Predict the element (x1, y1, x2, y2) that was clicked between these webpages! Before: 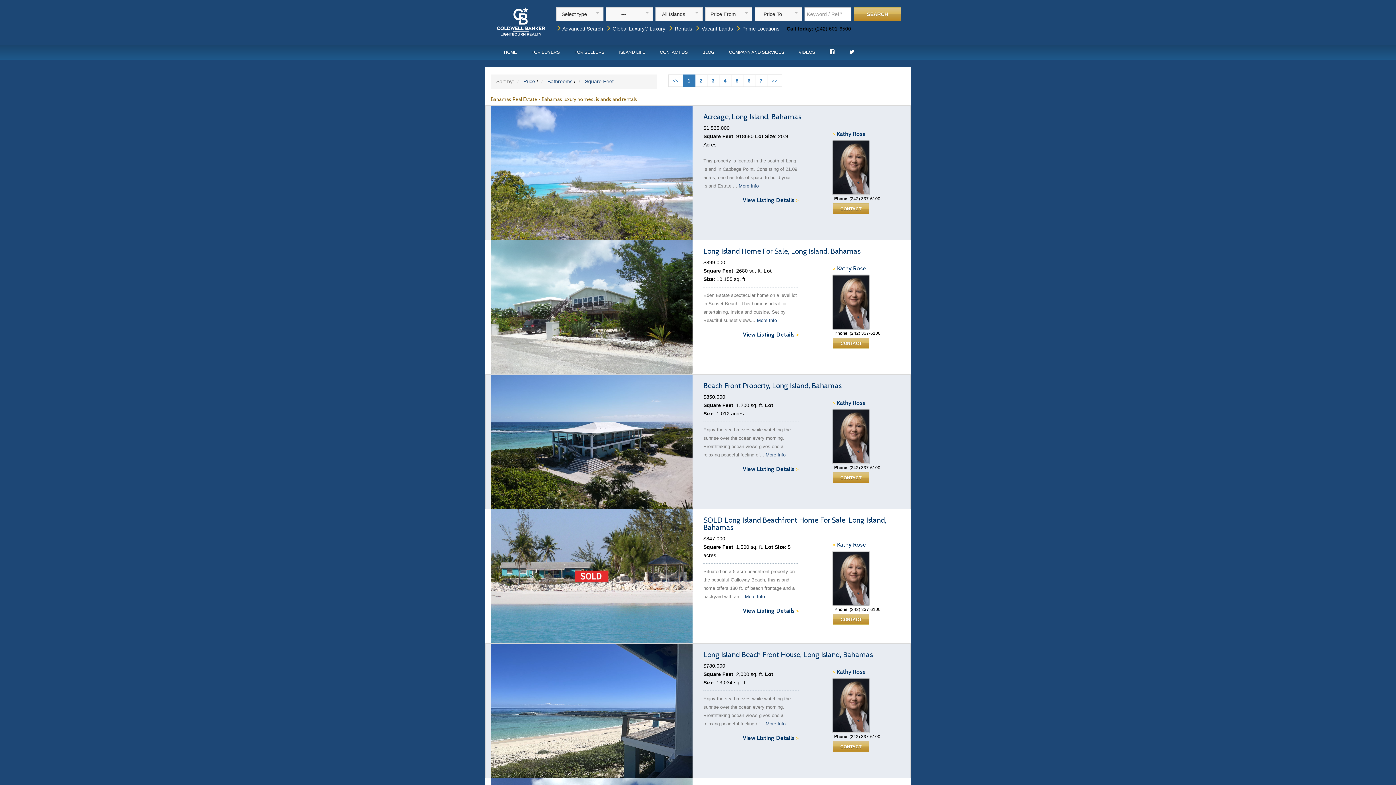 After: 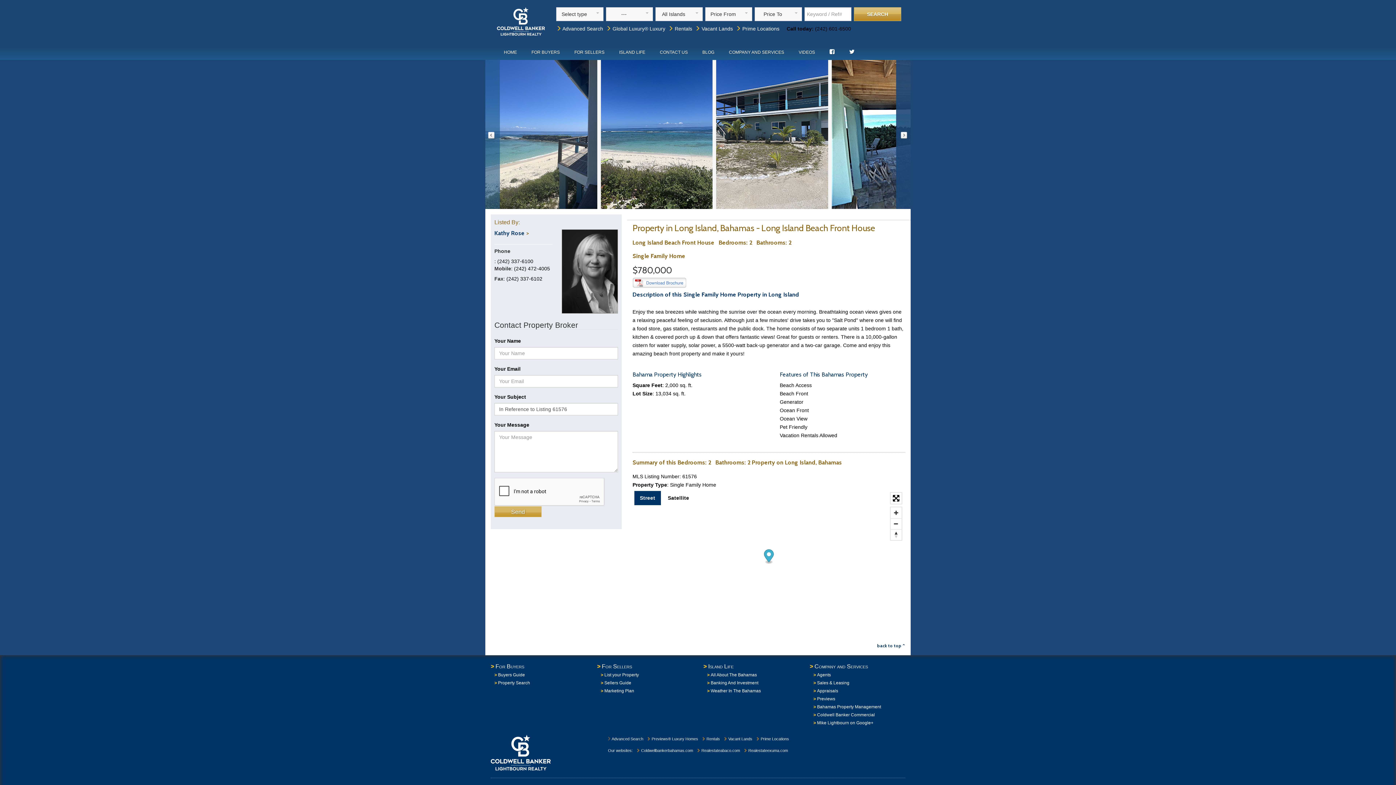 Action: bbox: (491, 644, 692, 778)